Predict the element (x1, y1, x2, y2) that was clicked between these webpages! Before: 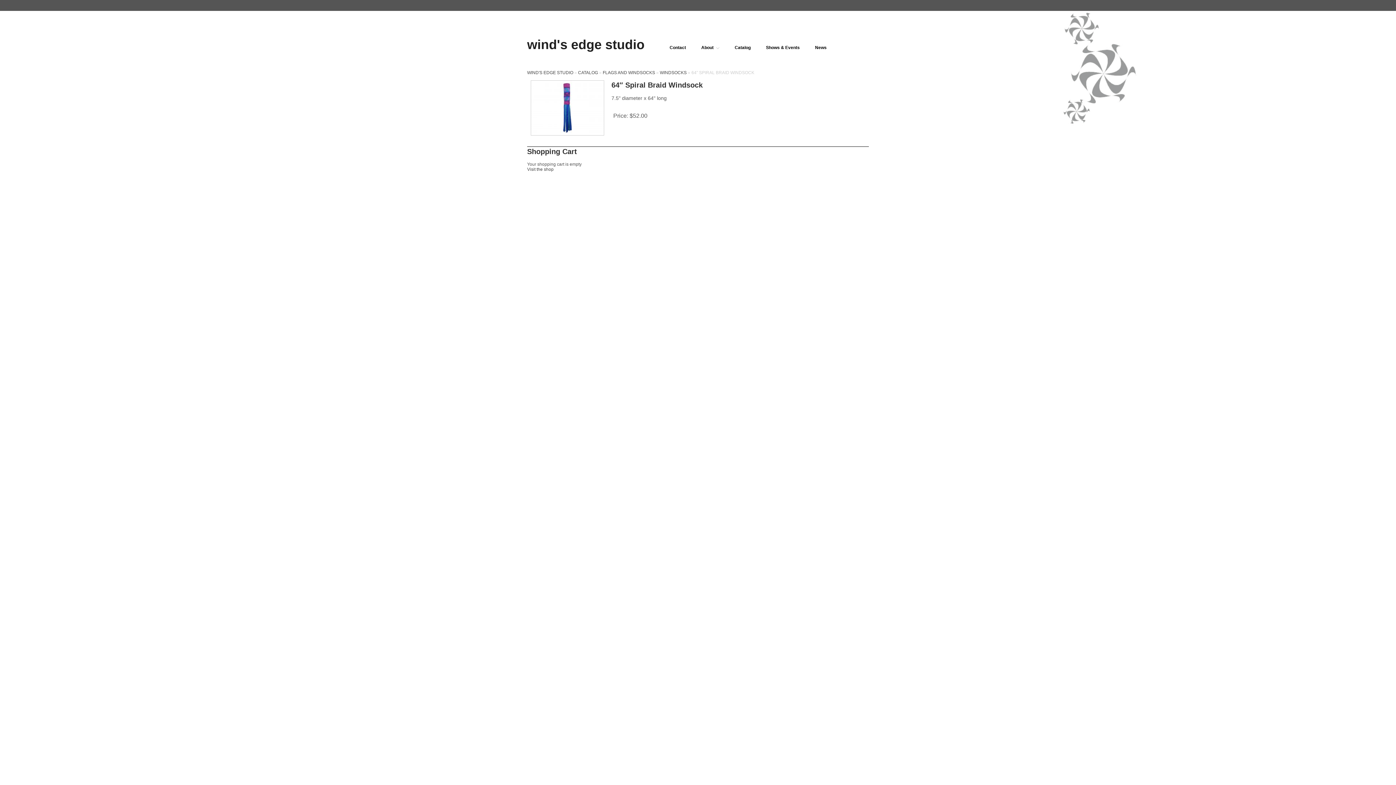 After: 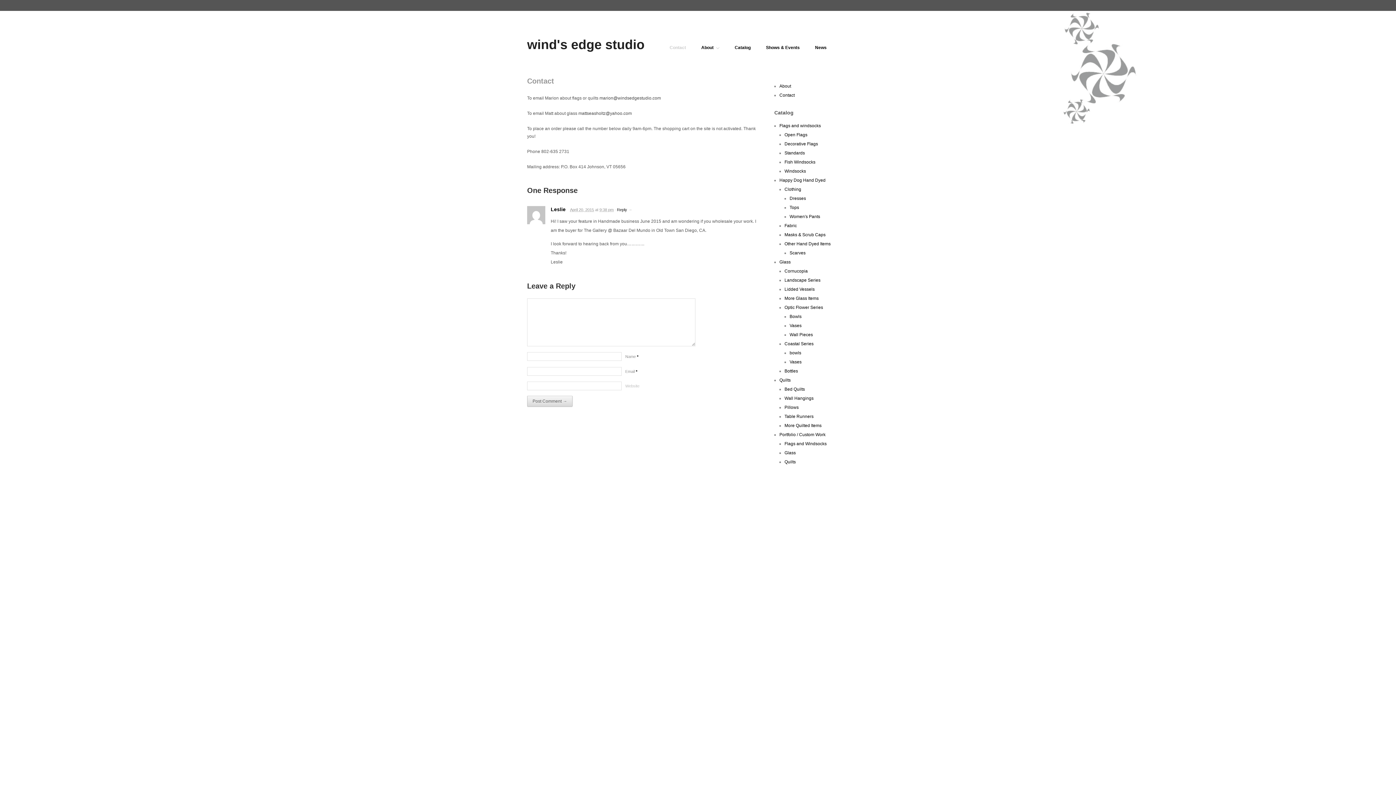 Action: bbox: (669, 45, 686, 49) label: Contact